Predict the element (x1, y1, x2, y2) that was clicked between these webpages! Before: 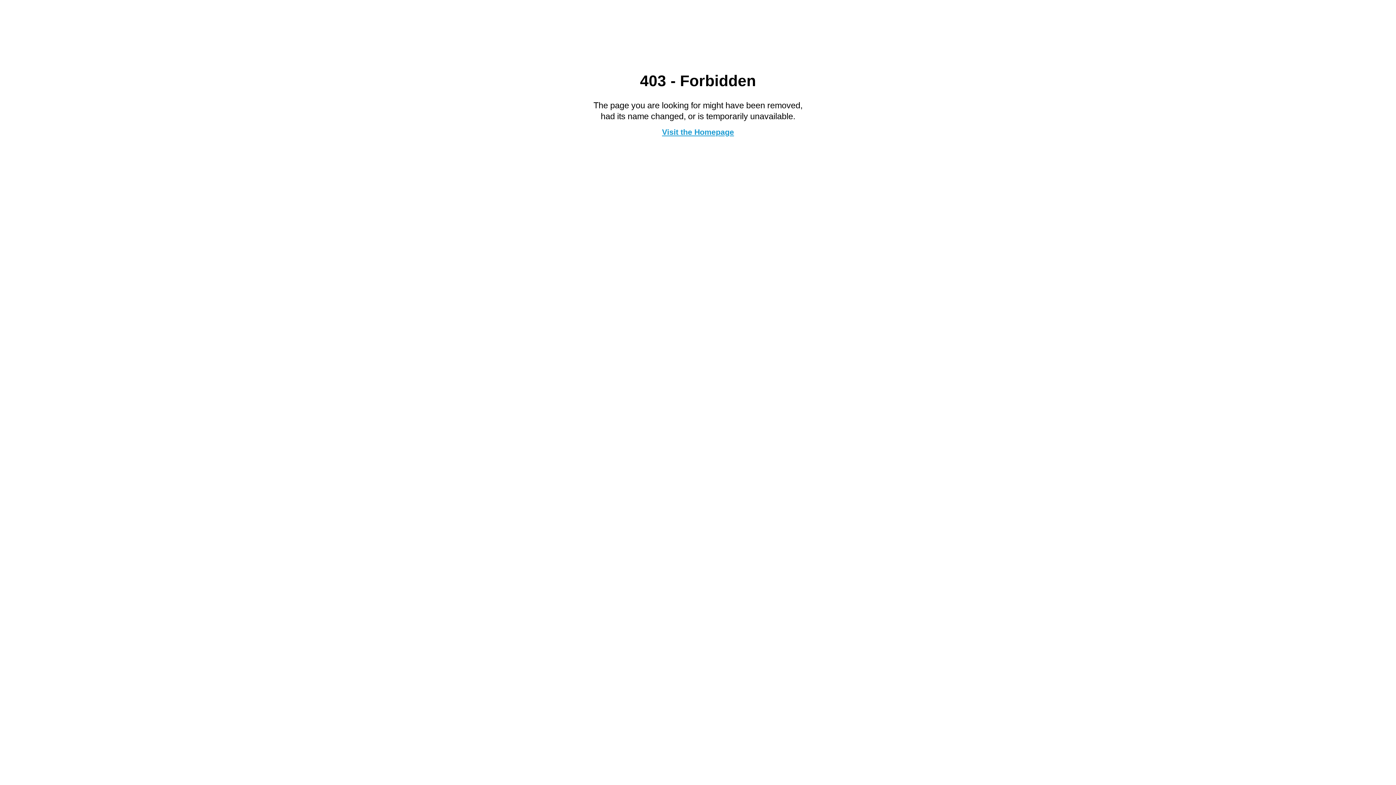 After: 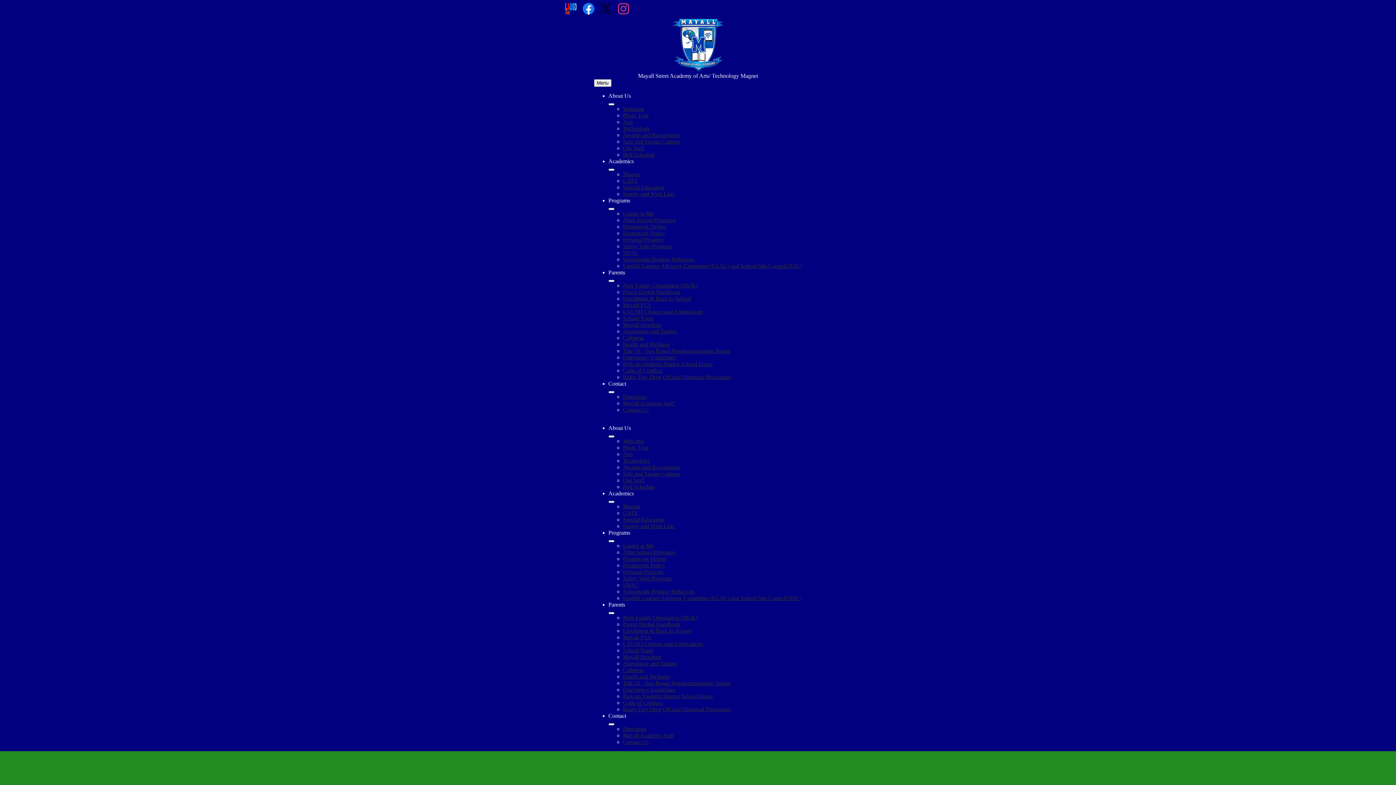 Action: label: Visit the Homepage bbox: (662, 127, 734, 136)